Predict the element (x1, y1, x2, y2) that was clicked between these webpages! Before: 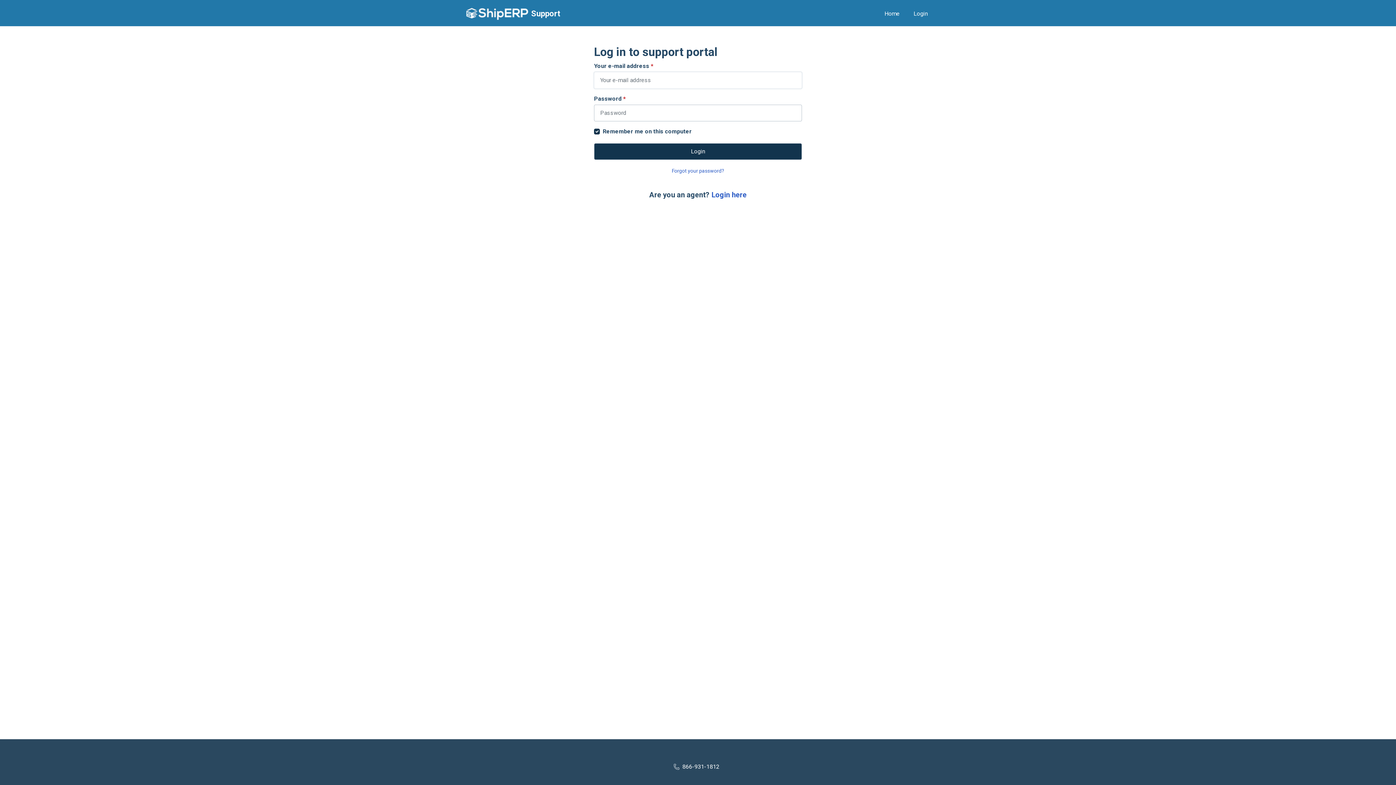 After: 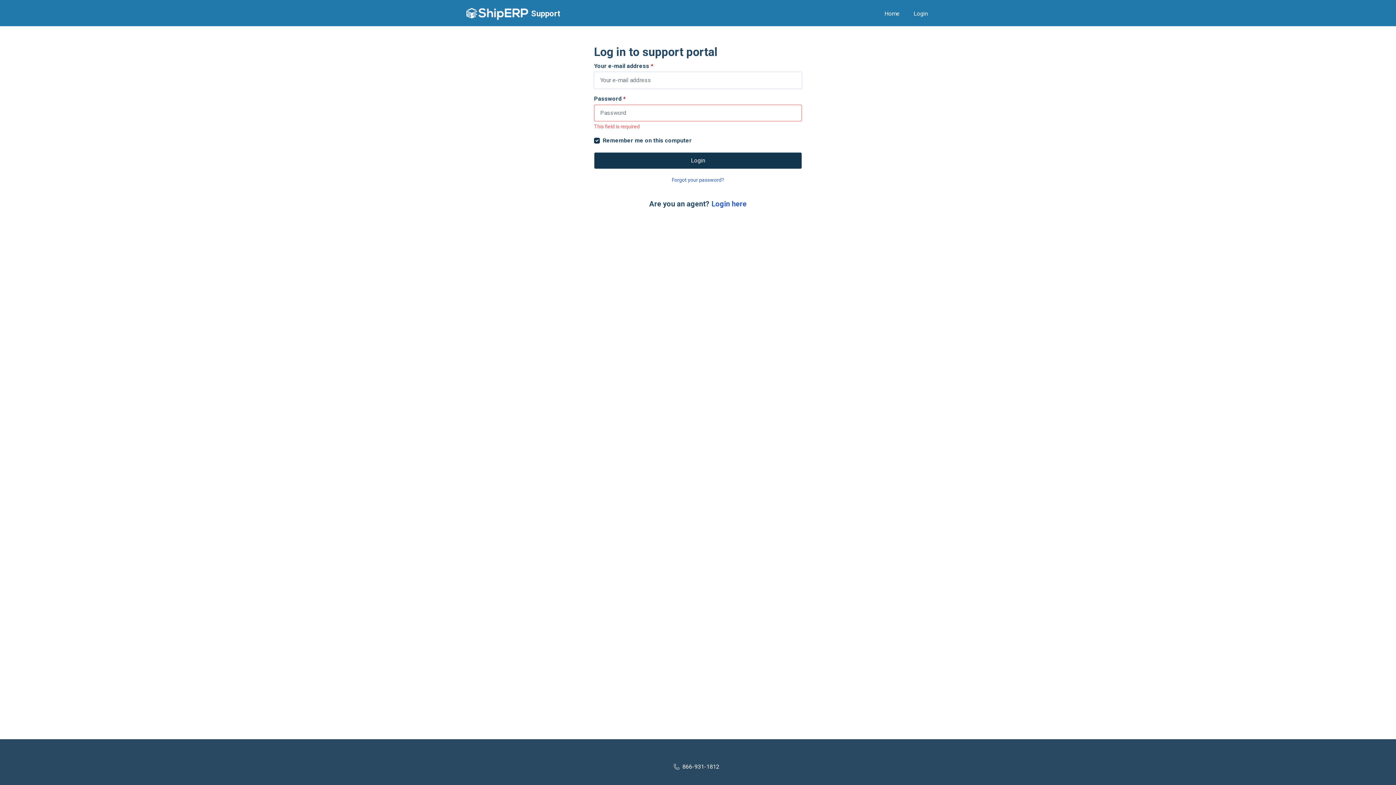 Action: label: Login bbox: (594, 143, 802, 160)